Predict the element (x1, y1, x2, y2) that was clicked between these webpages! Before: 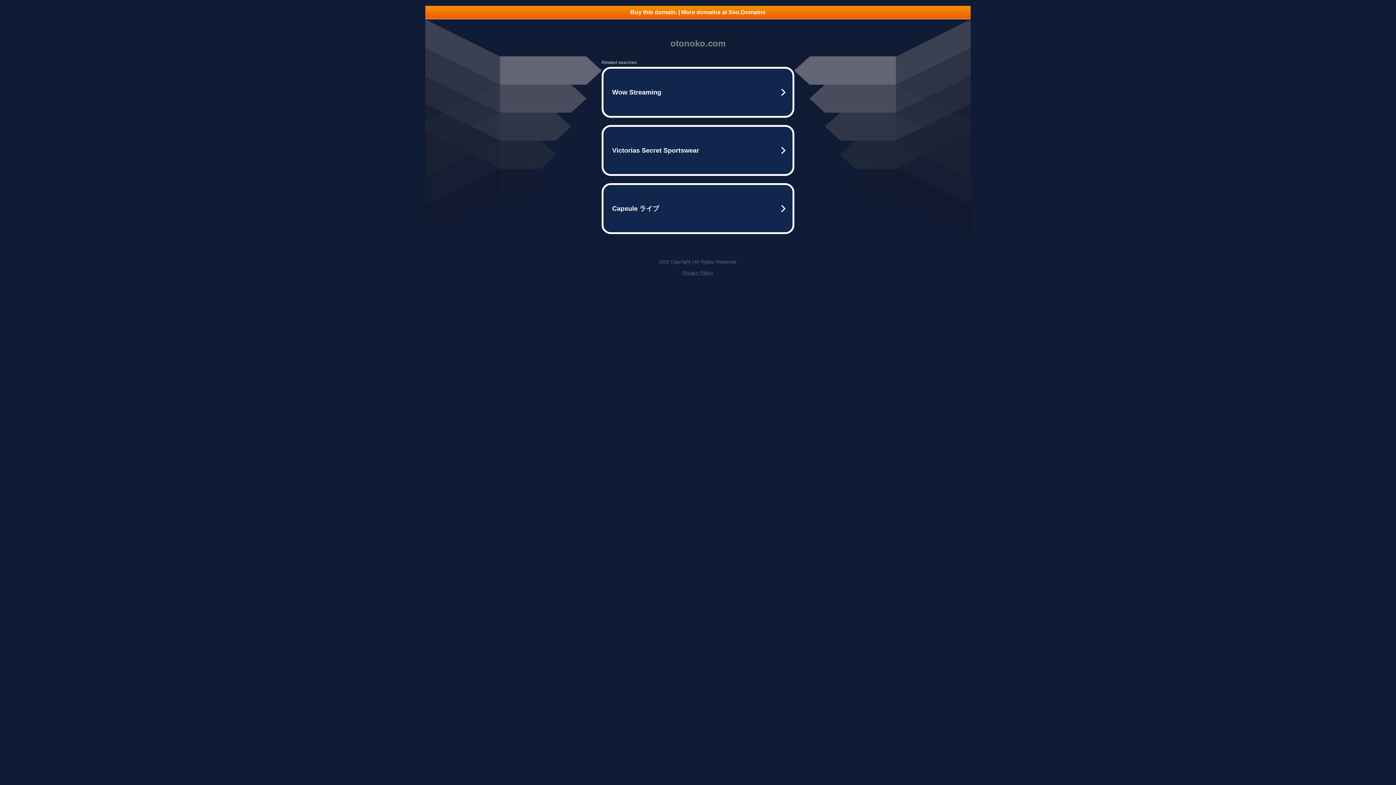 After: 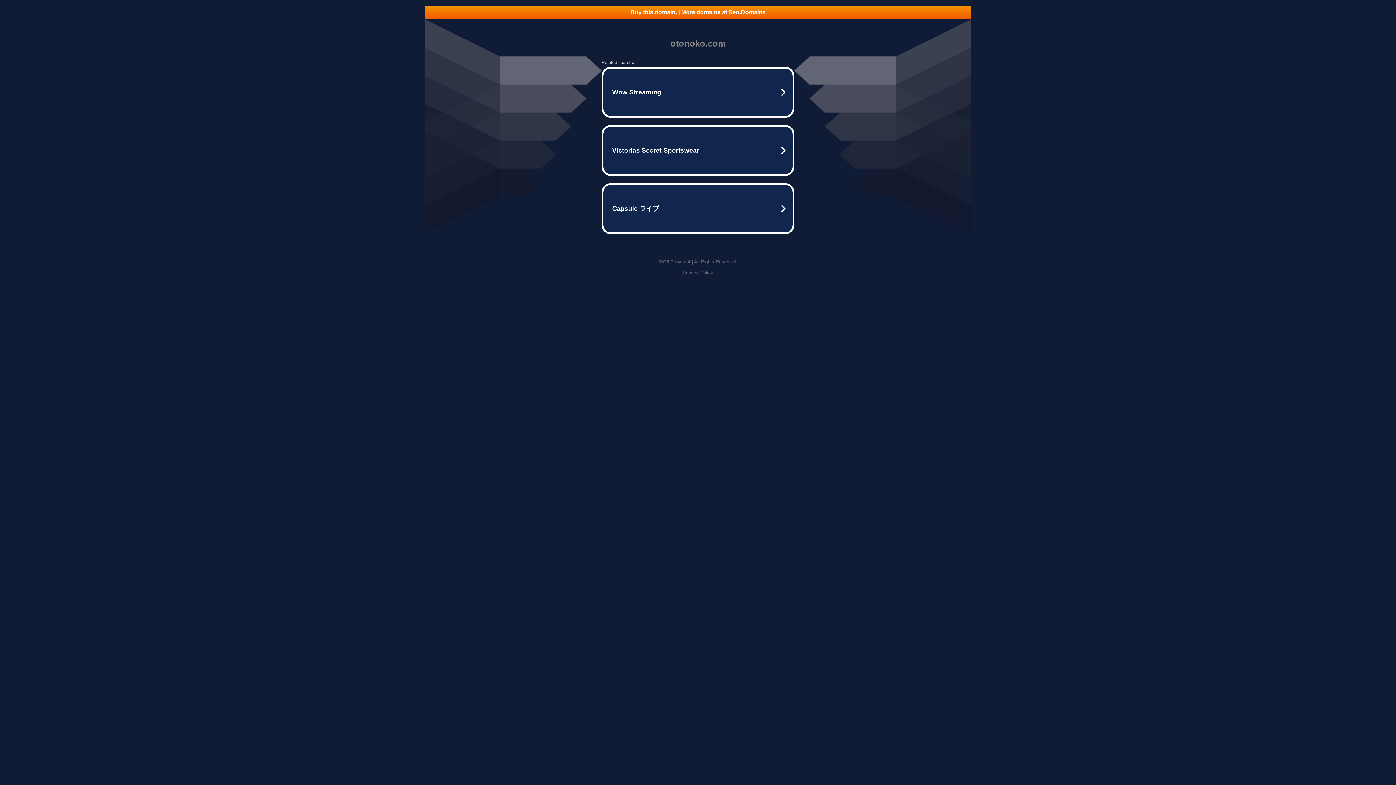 Action: bbox: (682, 270, 713, 275) label: Privacy Policy